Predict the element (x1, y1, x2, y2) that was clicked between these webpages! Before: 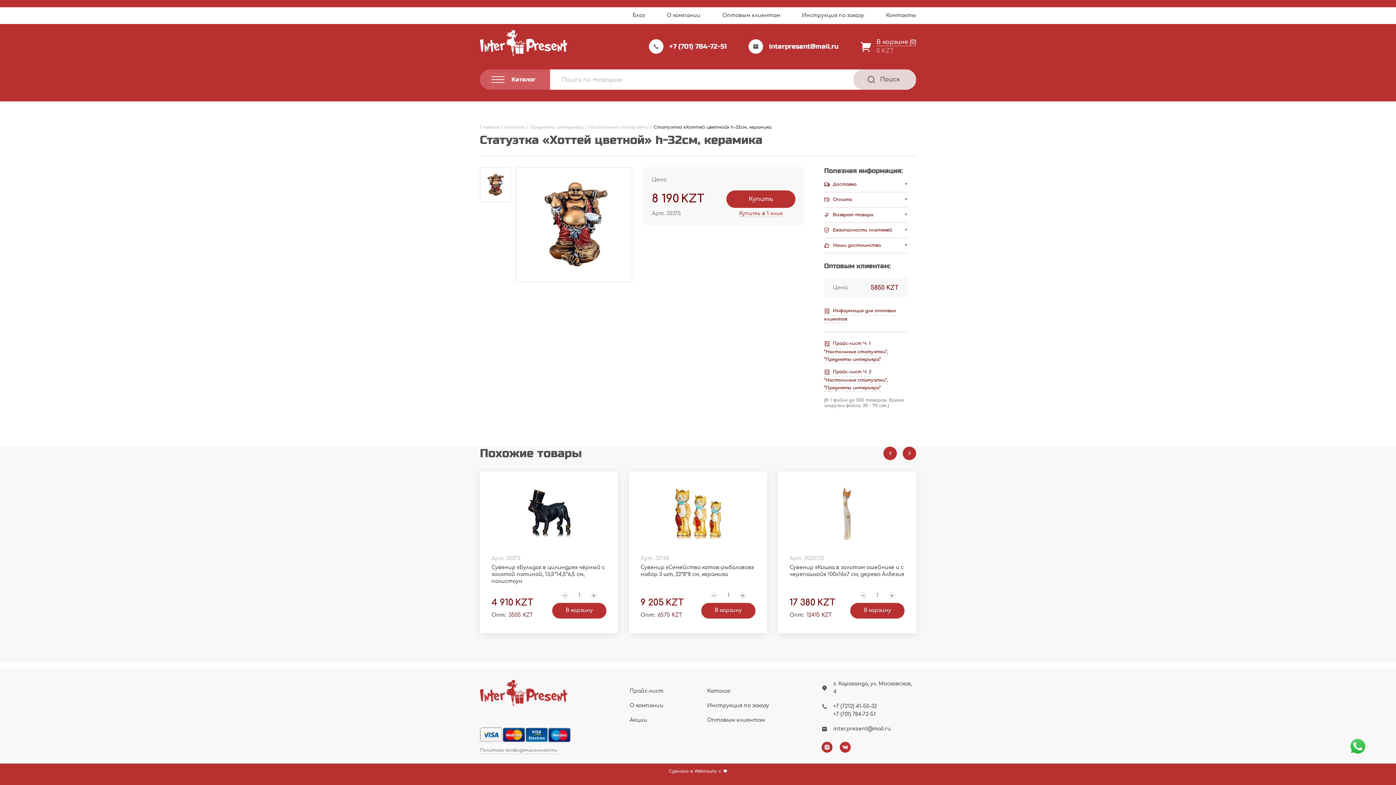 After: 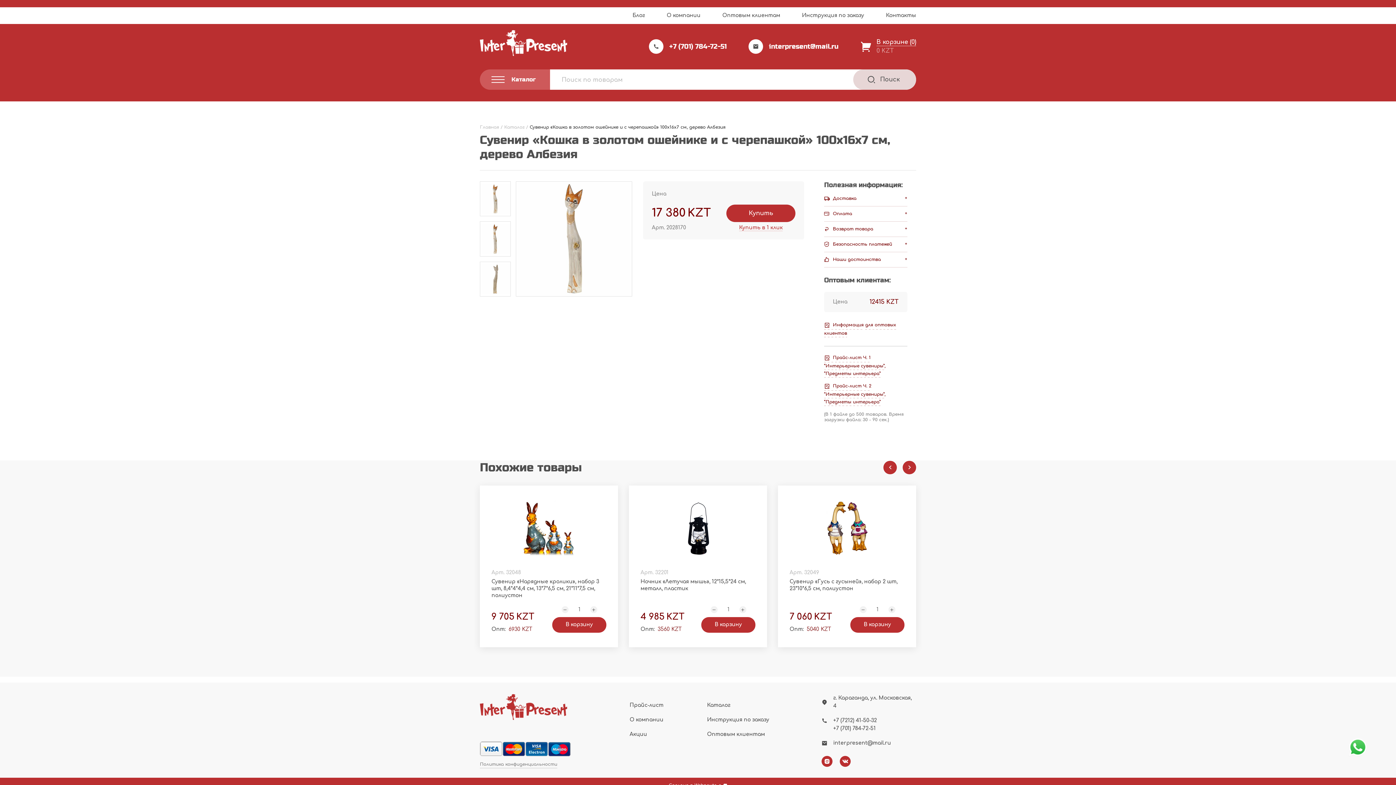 Action: label: Арт. 2028170
Сувенир «Кошка в золотом ошейнике и с черепашкой» 100х16х7 см, дерево Албезия bbox: (789, 480, 904, 585)